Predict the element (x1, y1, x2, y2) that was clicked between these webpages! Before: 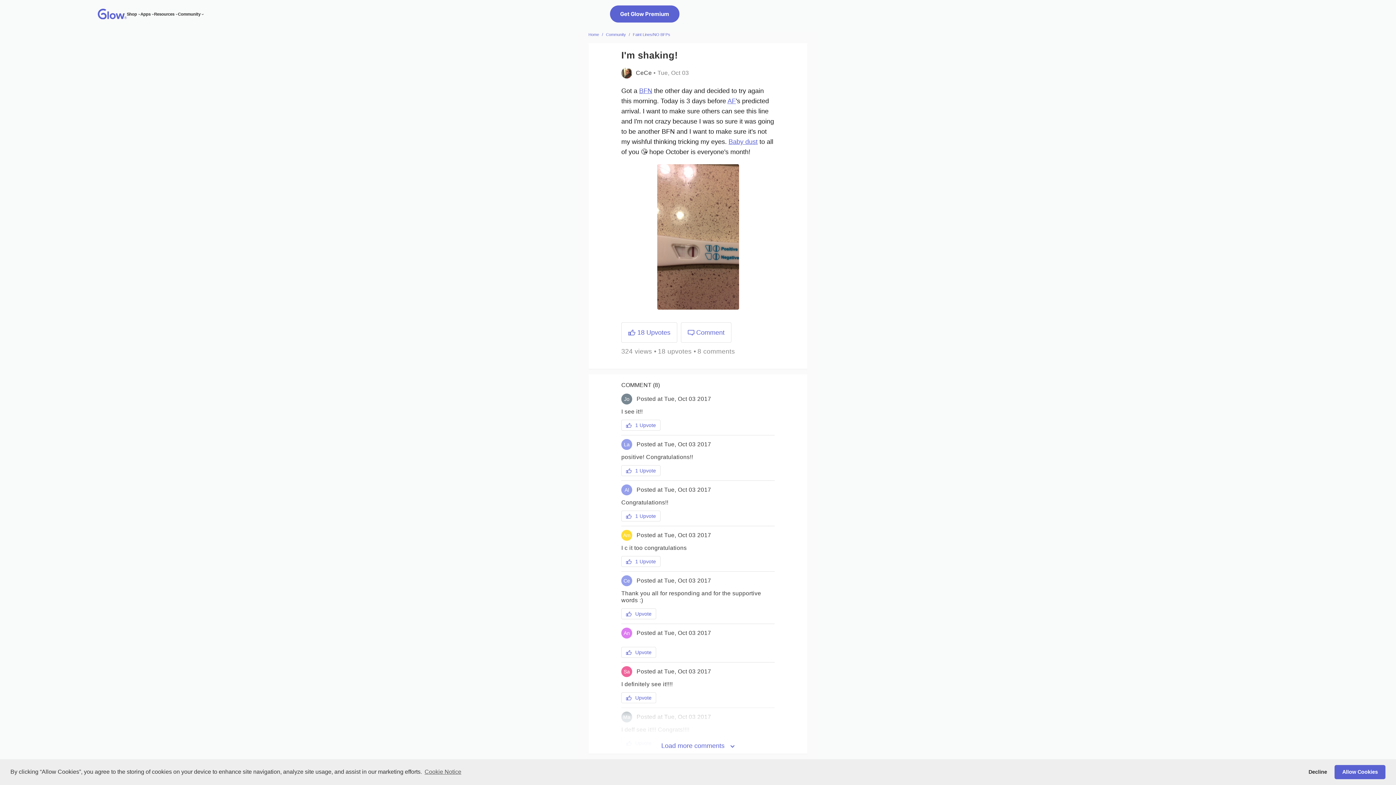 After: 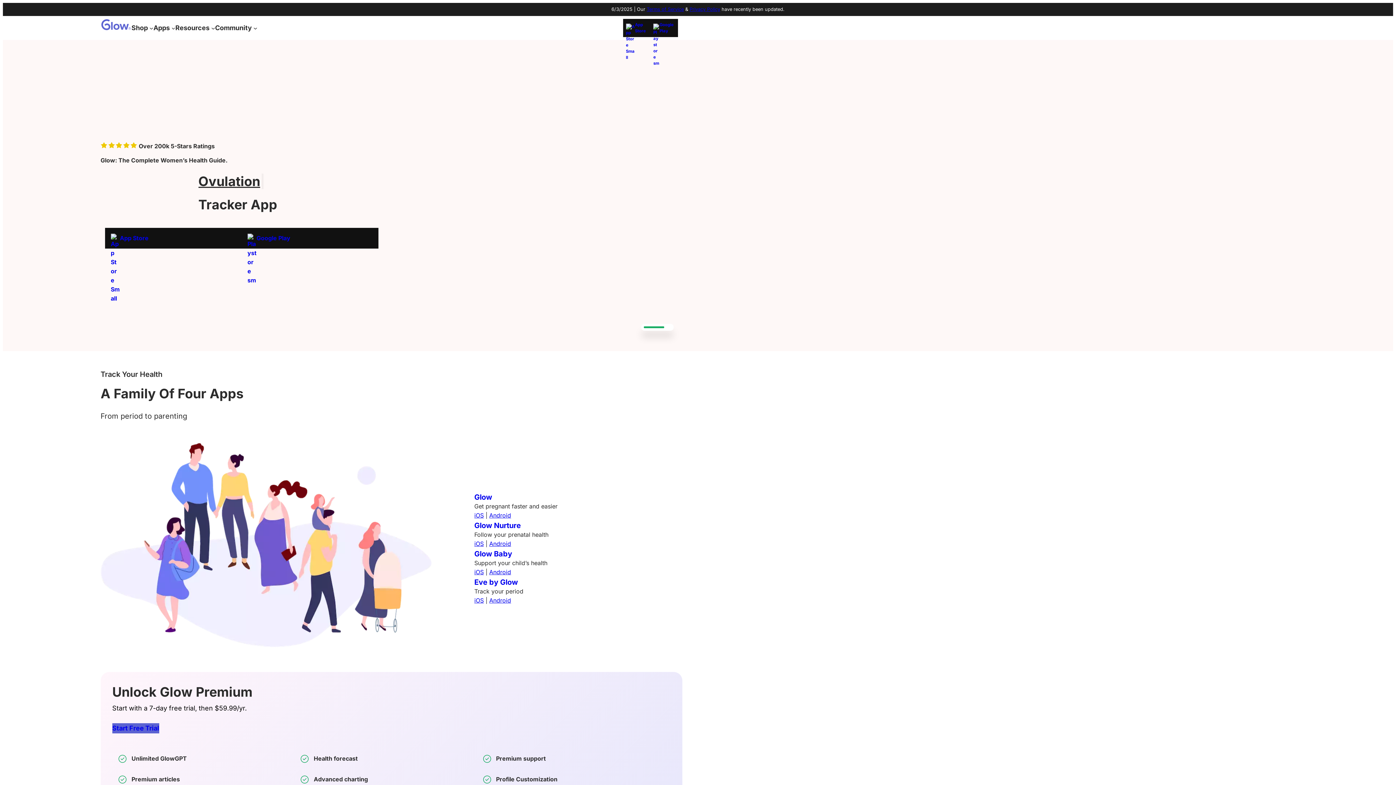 Action: bbox: (97, 15, 126, 19)